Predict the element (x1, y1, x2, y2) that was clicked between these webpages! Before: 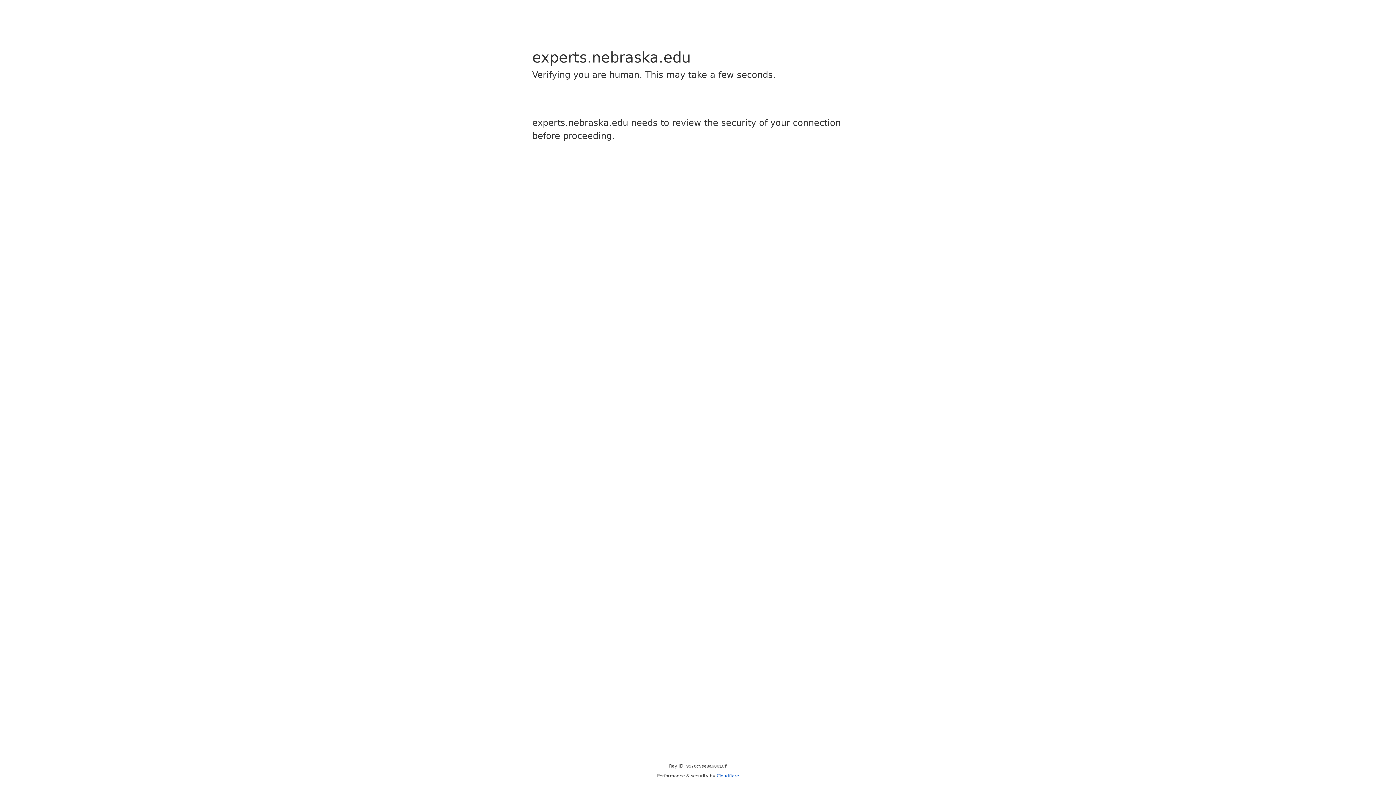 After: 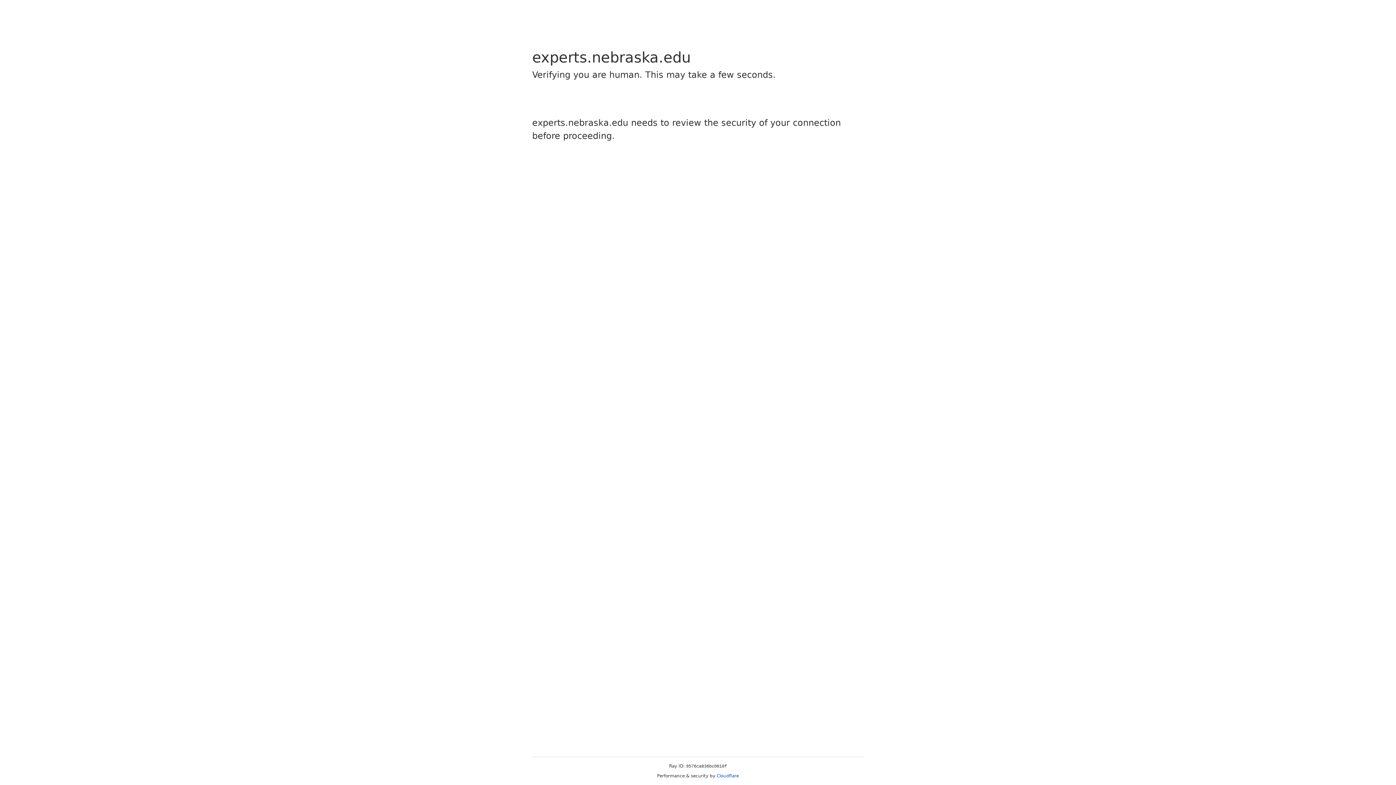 Action: bbox: (716, 773, 739, 778) label: Cloudflare